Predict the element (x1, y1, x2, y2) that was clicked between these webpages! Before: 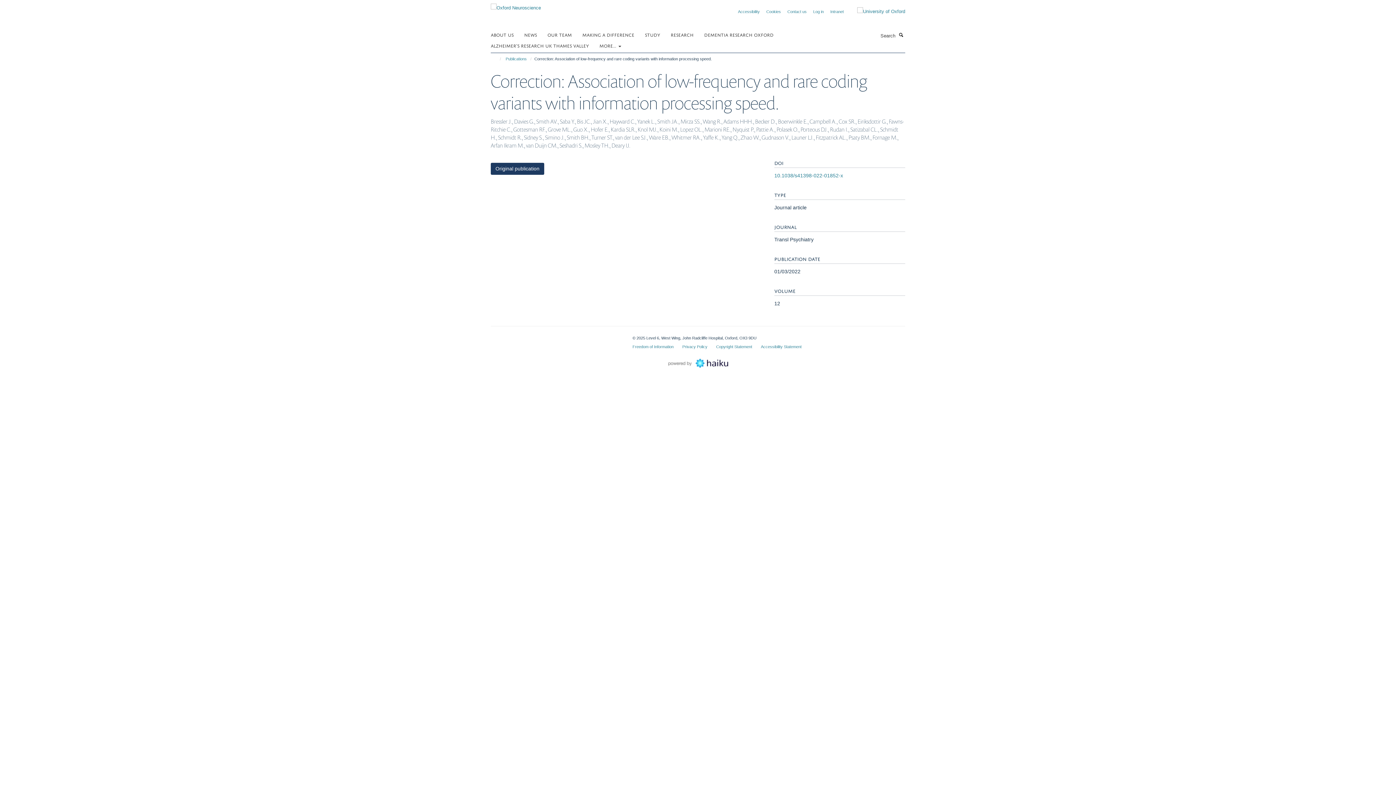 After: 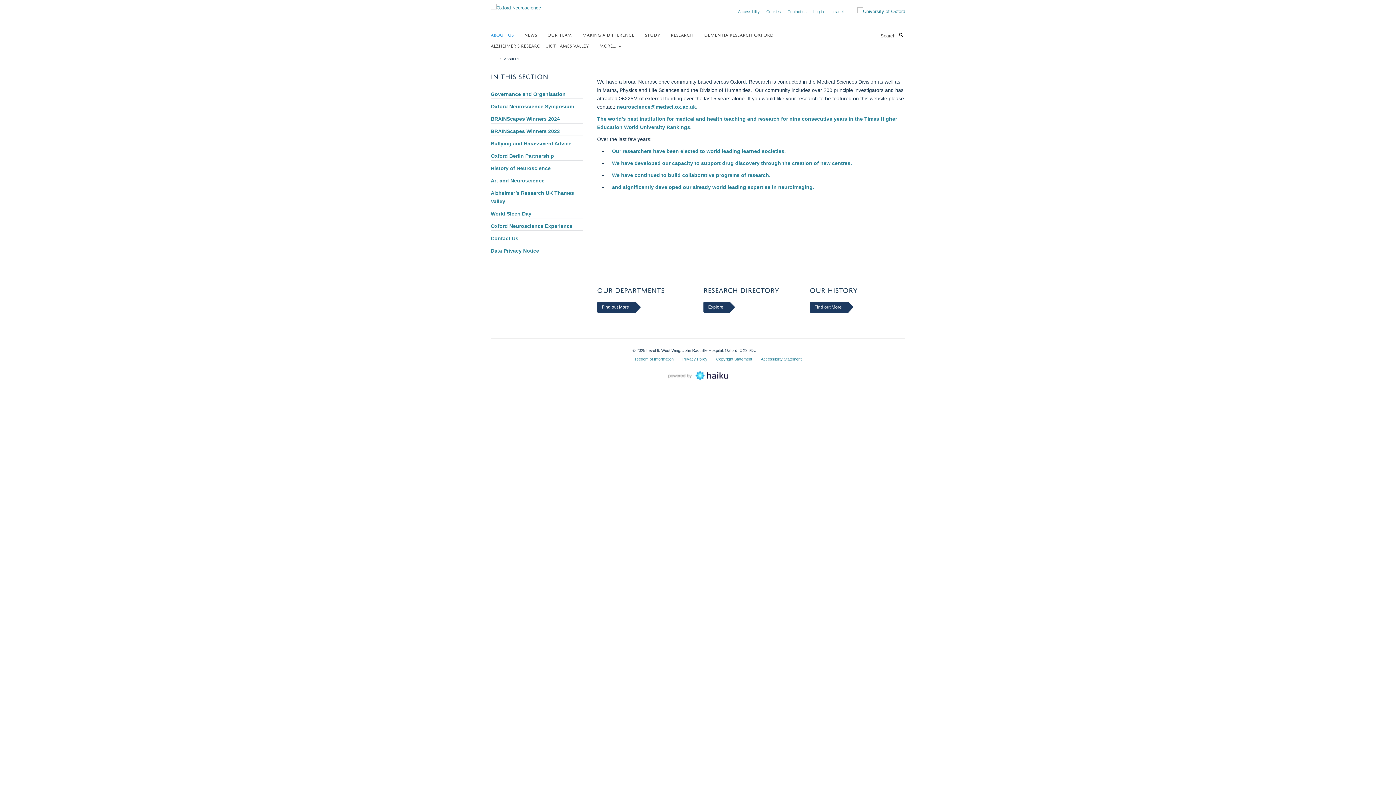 Action: bbox: (490, 29, 522, 40) label: ABOUT US